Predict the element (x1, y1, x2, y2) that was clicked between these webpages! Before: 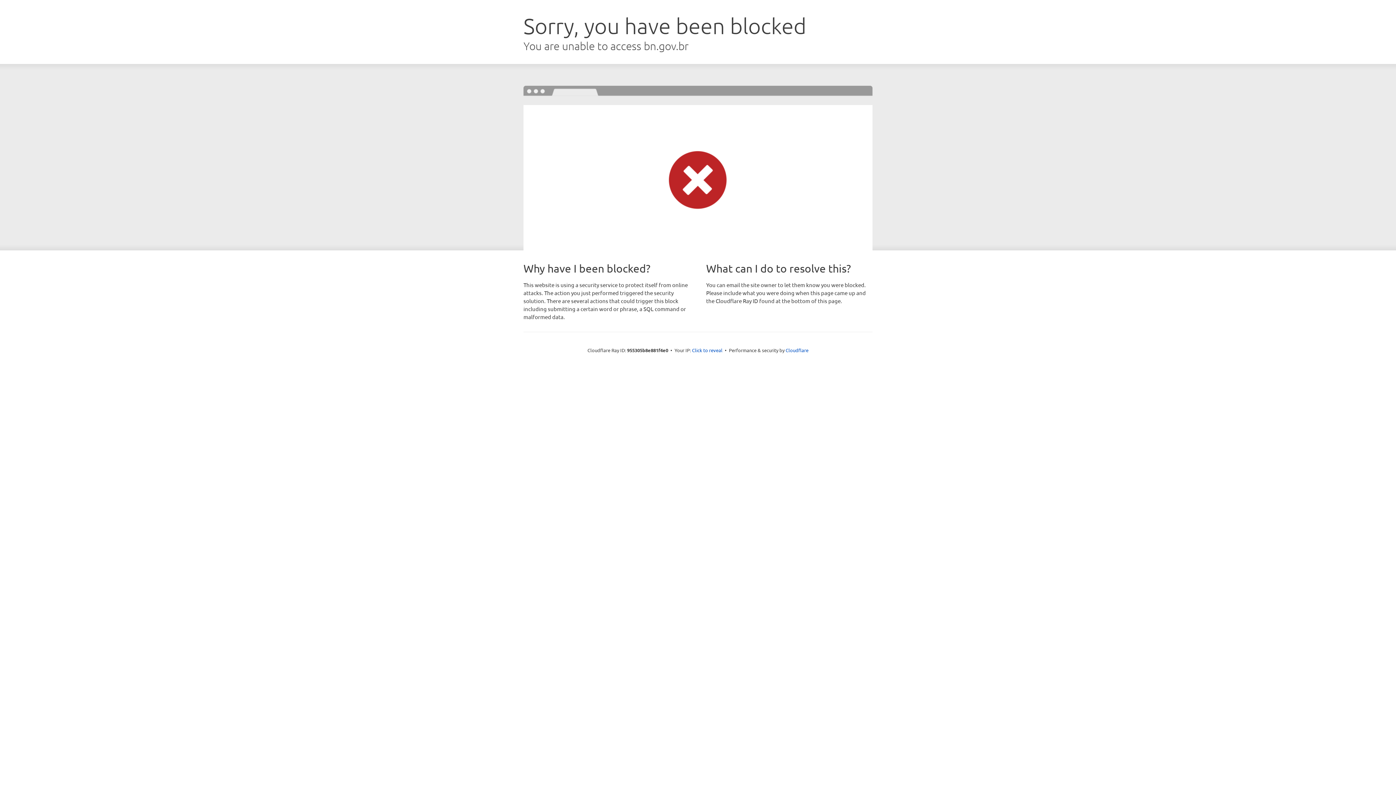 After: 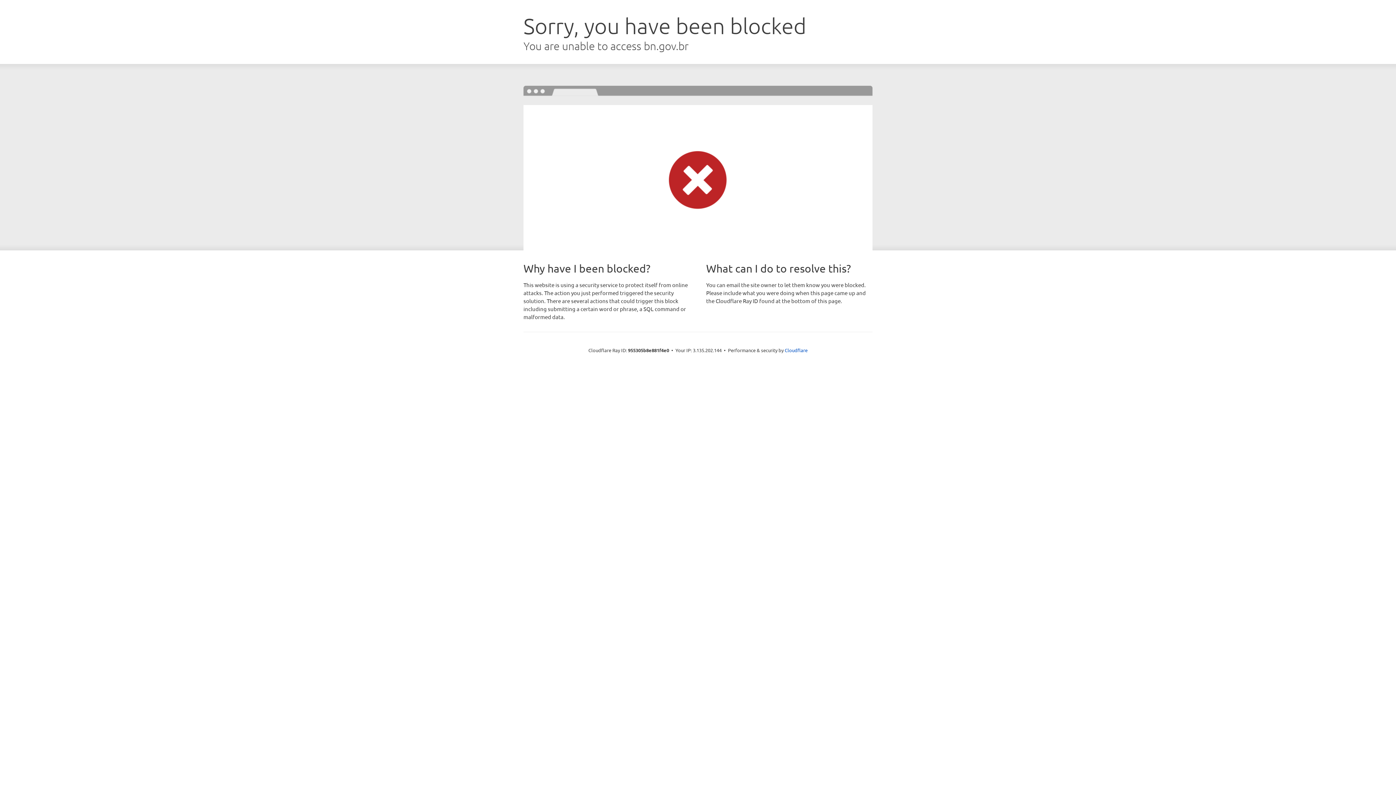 Action: bbox: (692, 346, 722, 353) label: Click to reveal